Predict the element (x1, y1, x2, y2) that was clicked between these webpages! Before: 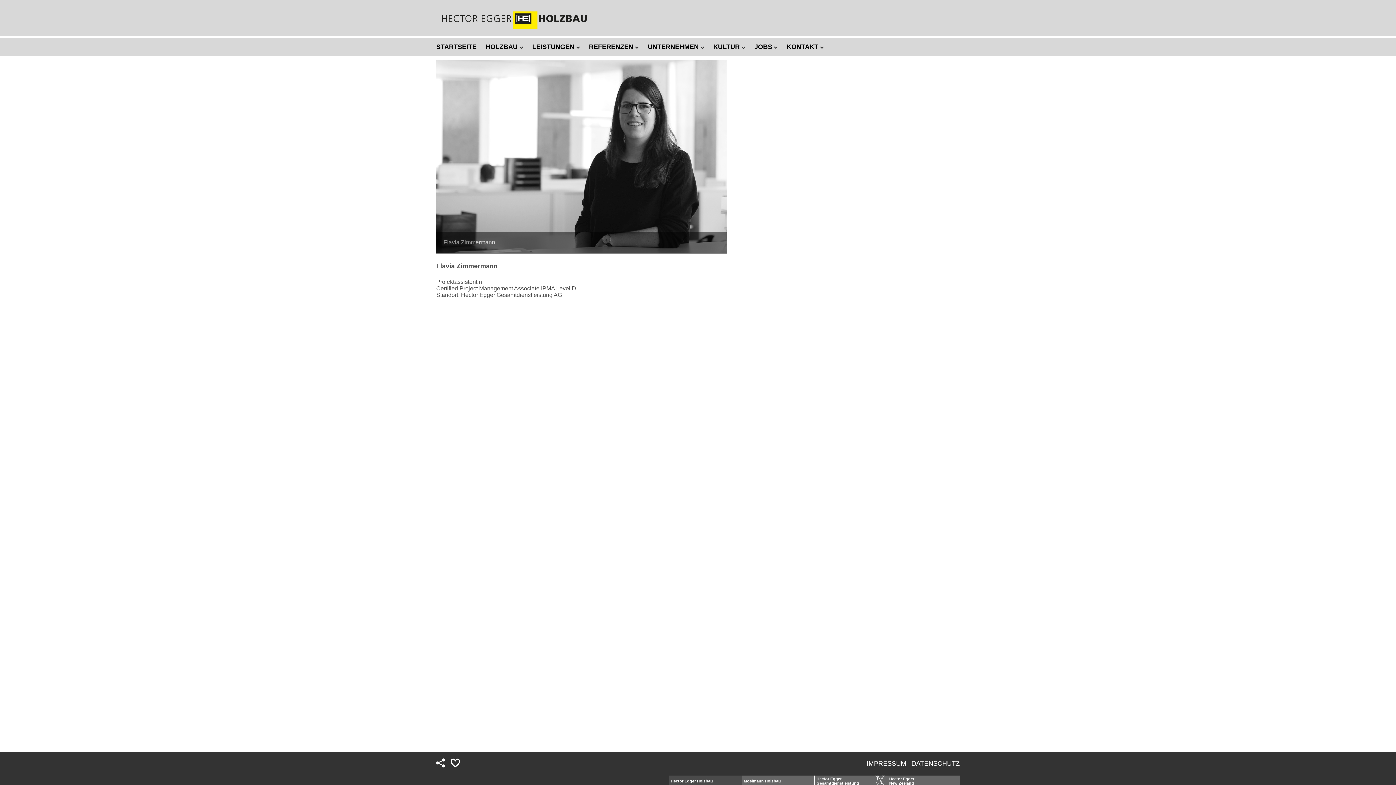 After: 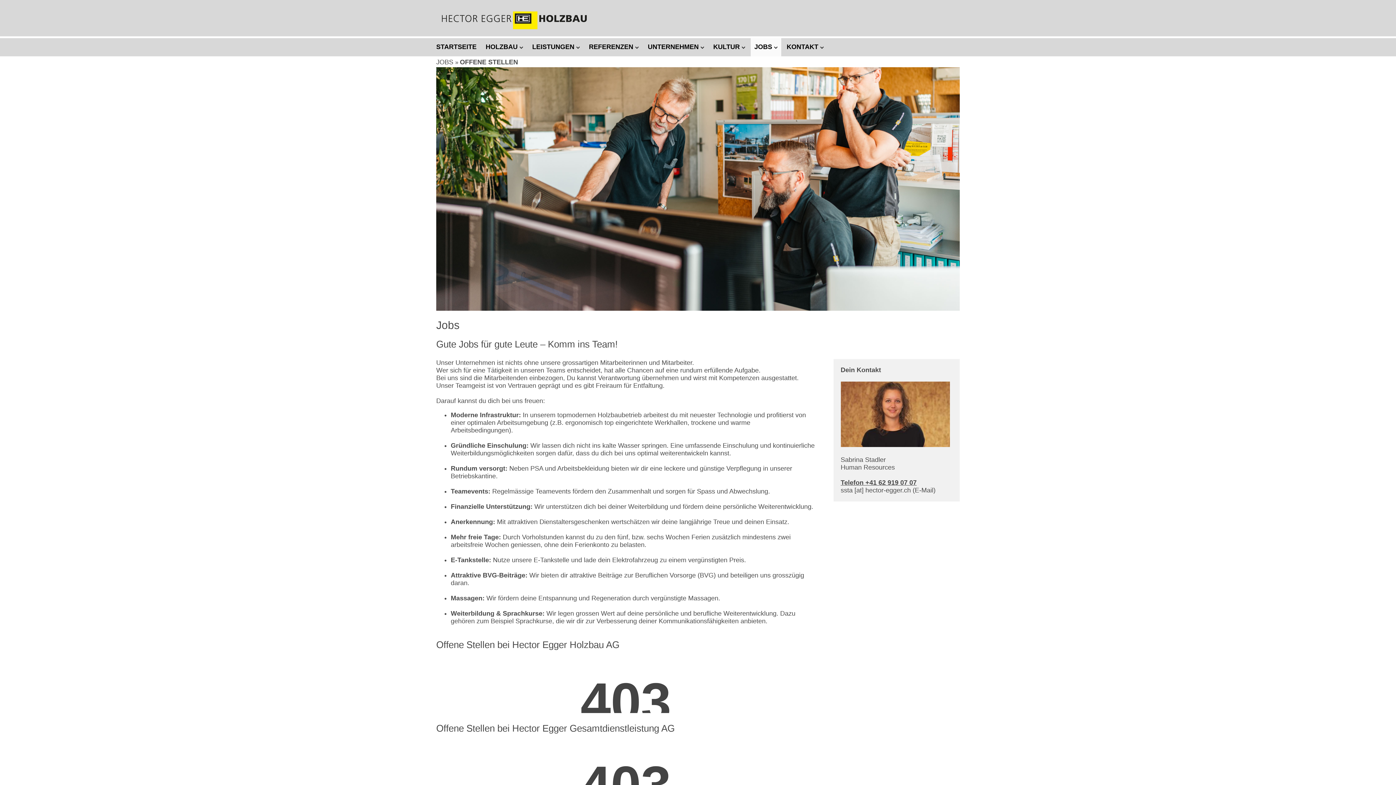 Action: label: JOBS  bbox: (750, 38, 781, 56)